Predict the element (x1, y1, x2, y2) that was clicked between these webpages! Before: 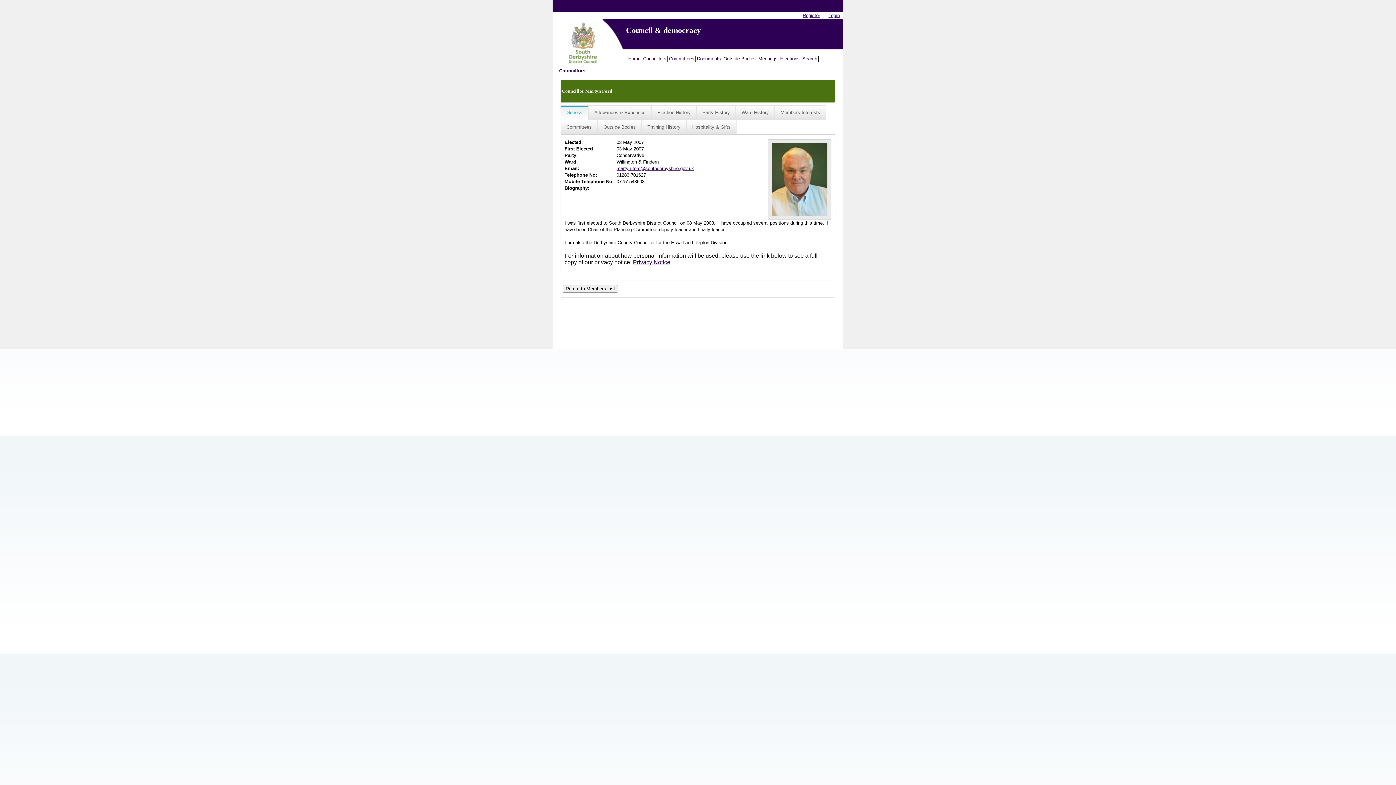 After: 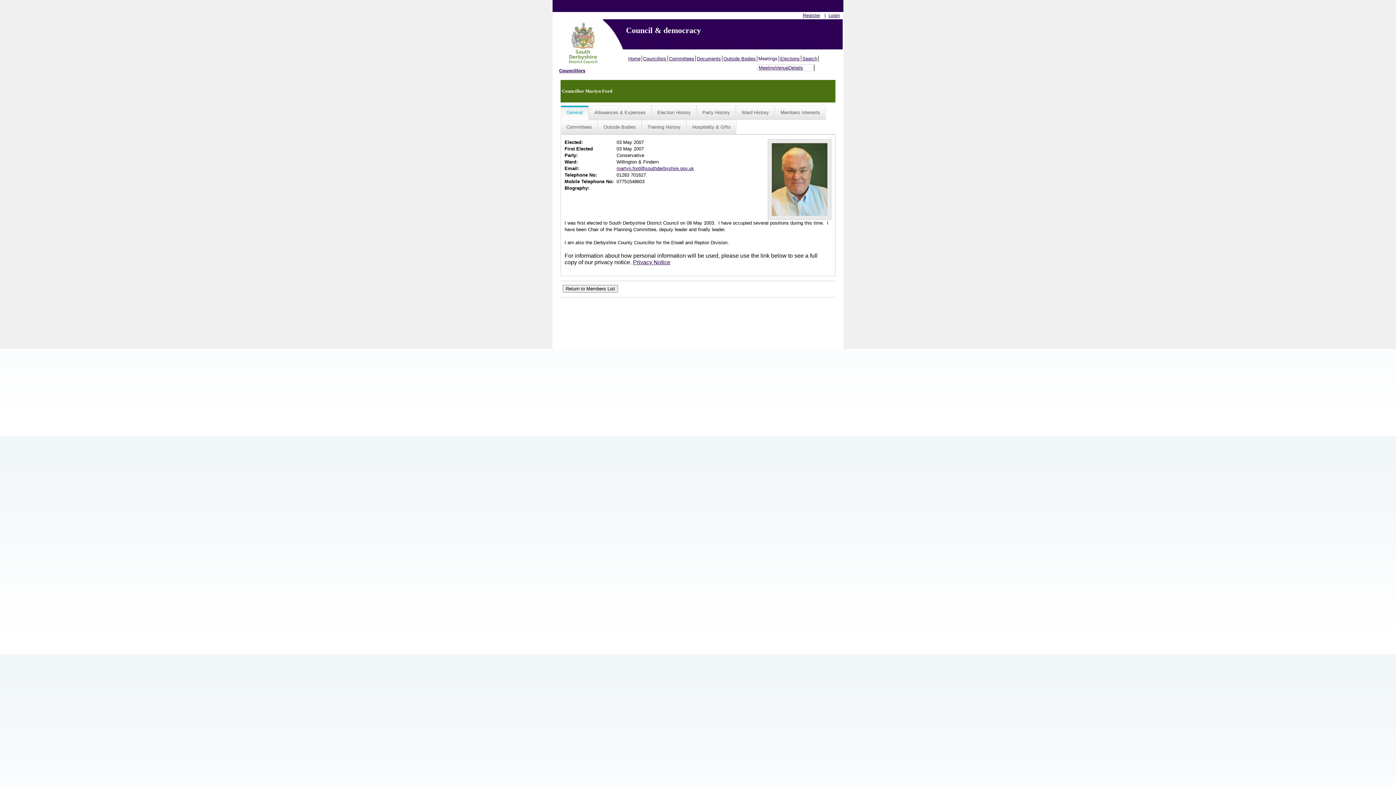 Action: bbox: (757, 55, 779, 61) label: Meetings